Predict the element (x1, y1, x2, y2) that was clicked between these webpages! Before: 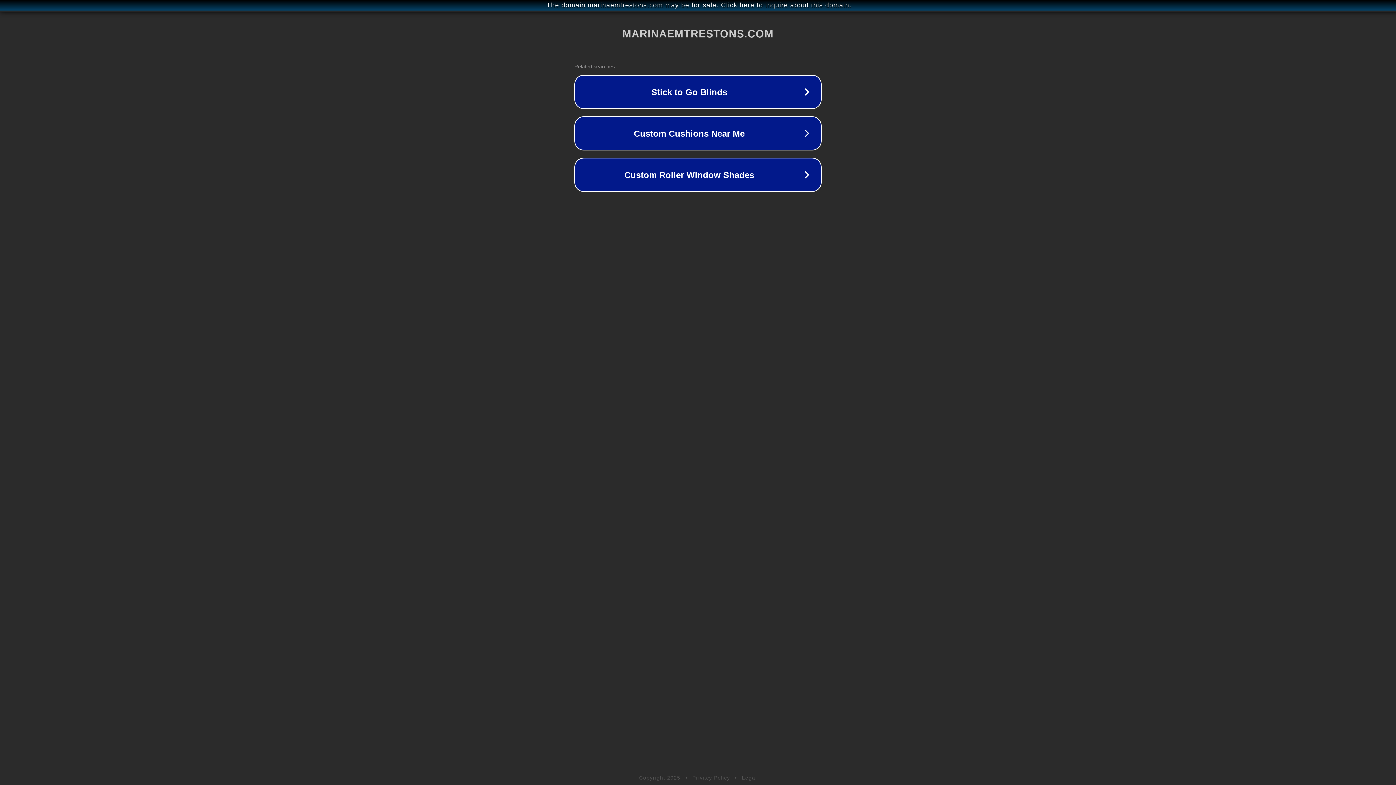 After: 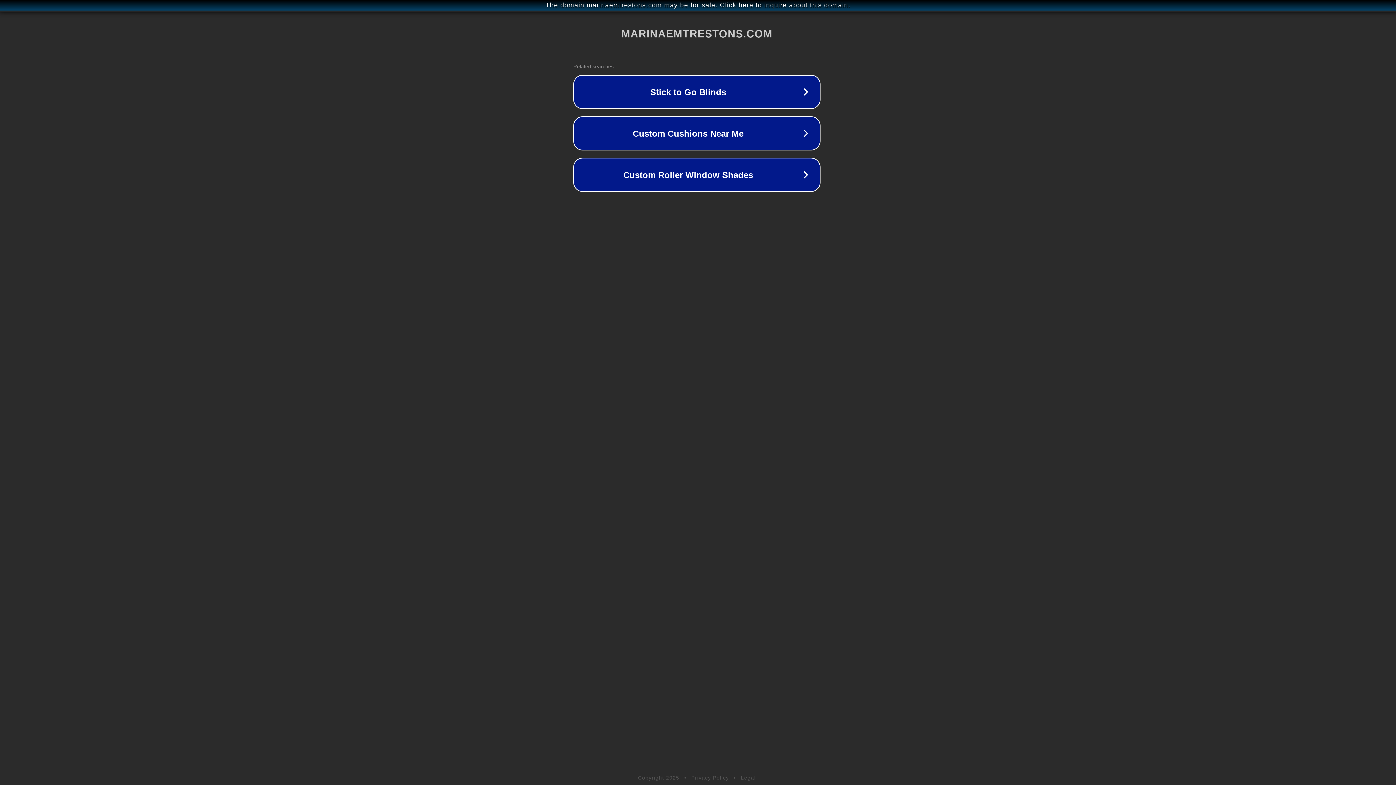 Action: label: The domain marinaemtrestons.com may be for sale. Click here to inquire about this domain. bbox: (1, 1, 1397, 9)